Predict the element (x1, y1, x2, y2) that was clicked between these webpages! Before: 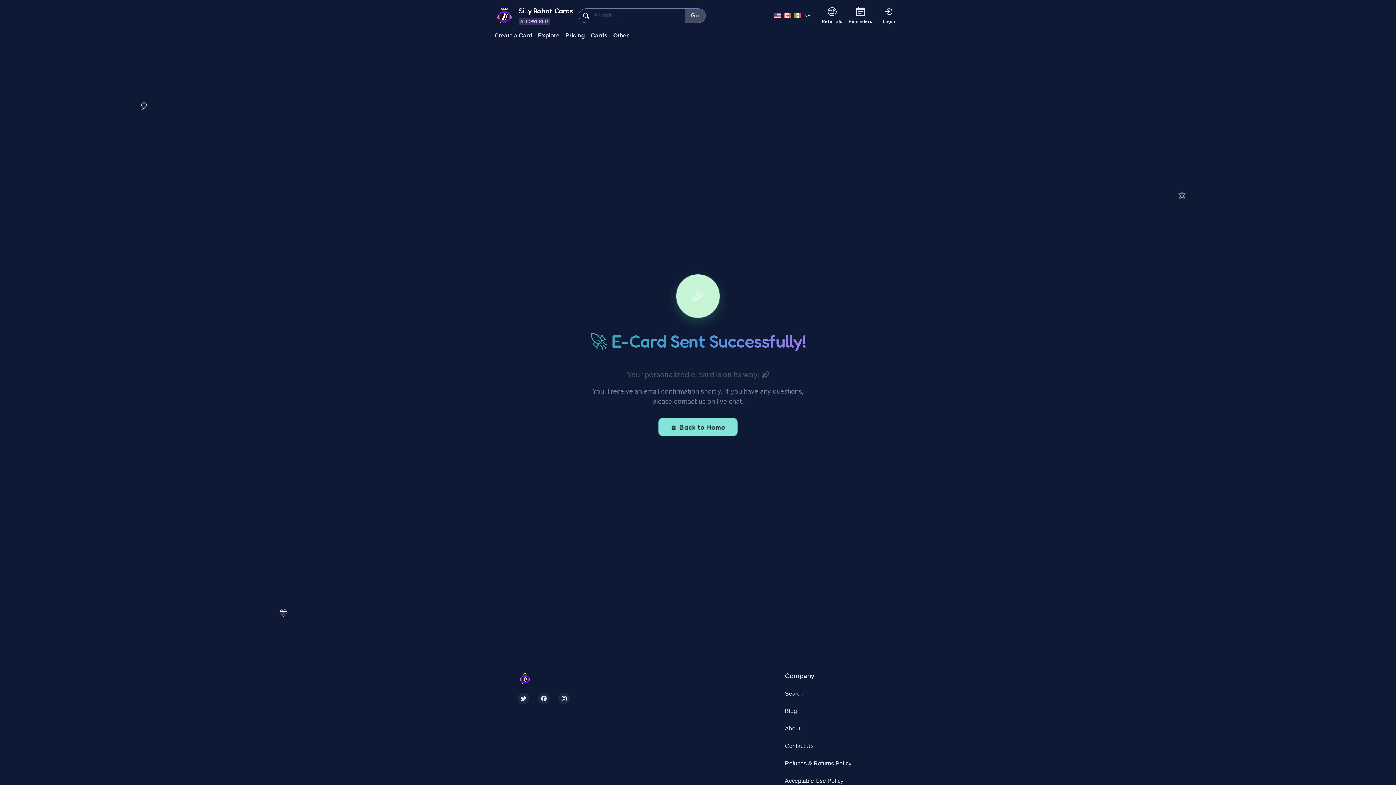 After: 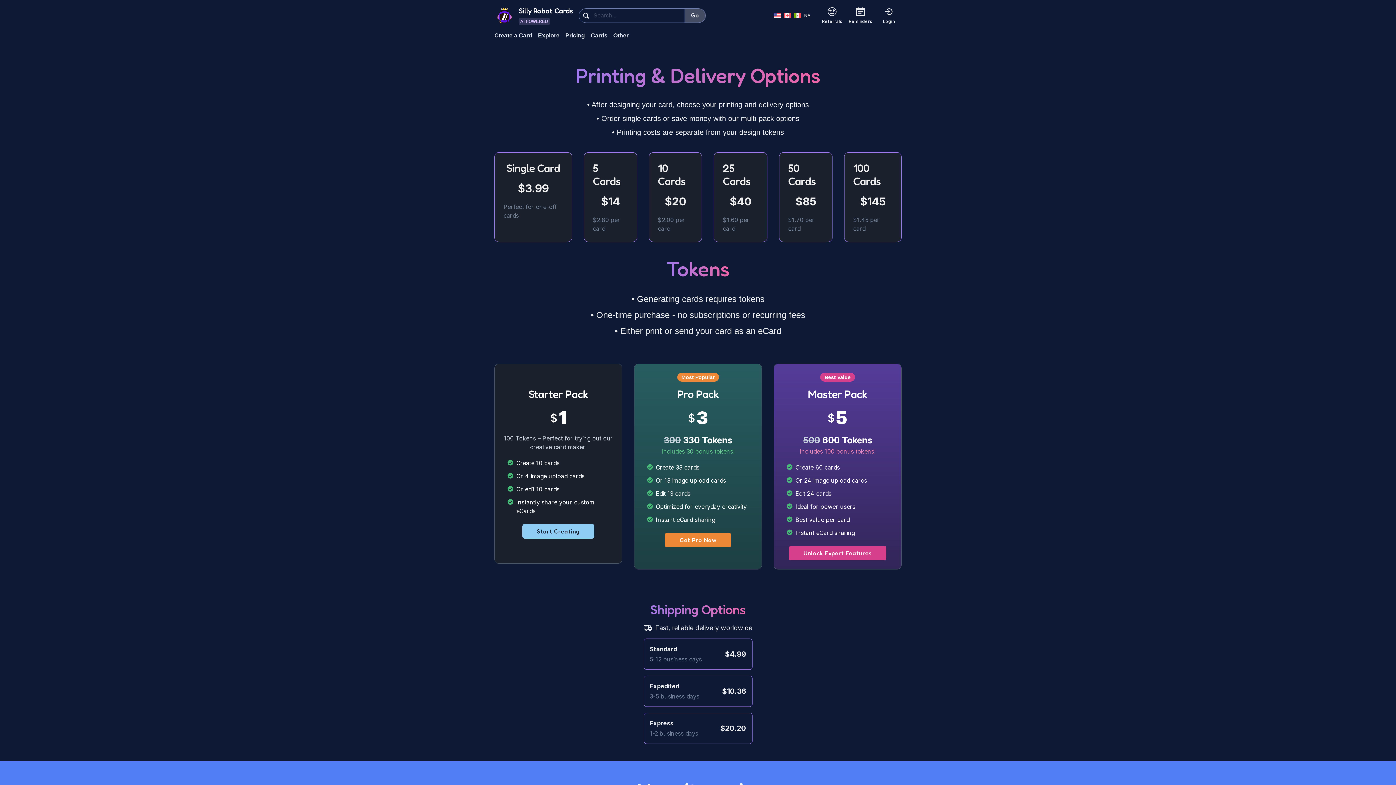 Action: label: Pricing bbox: (565, 32, 585, 38)